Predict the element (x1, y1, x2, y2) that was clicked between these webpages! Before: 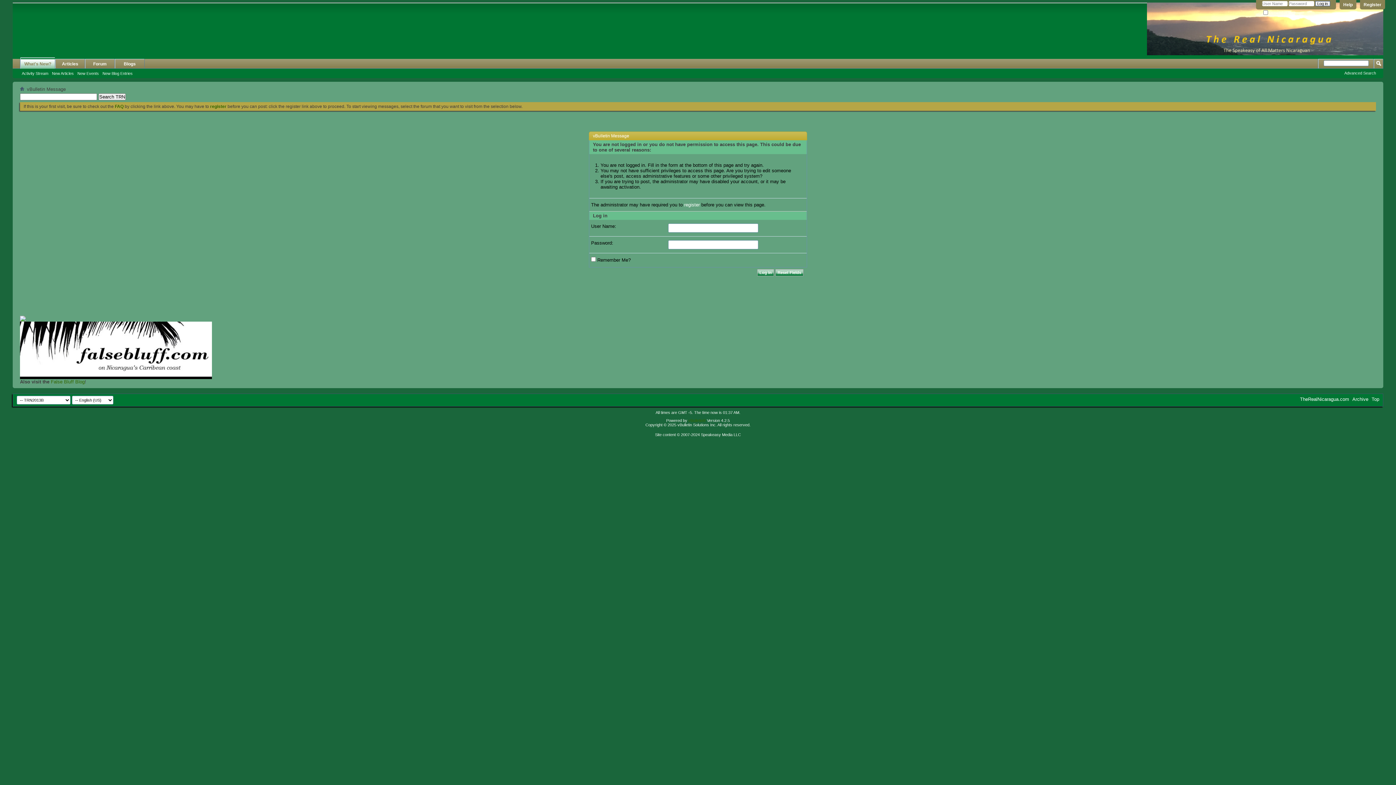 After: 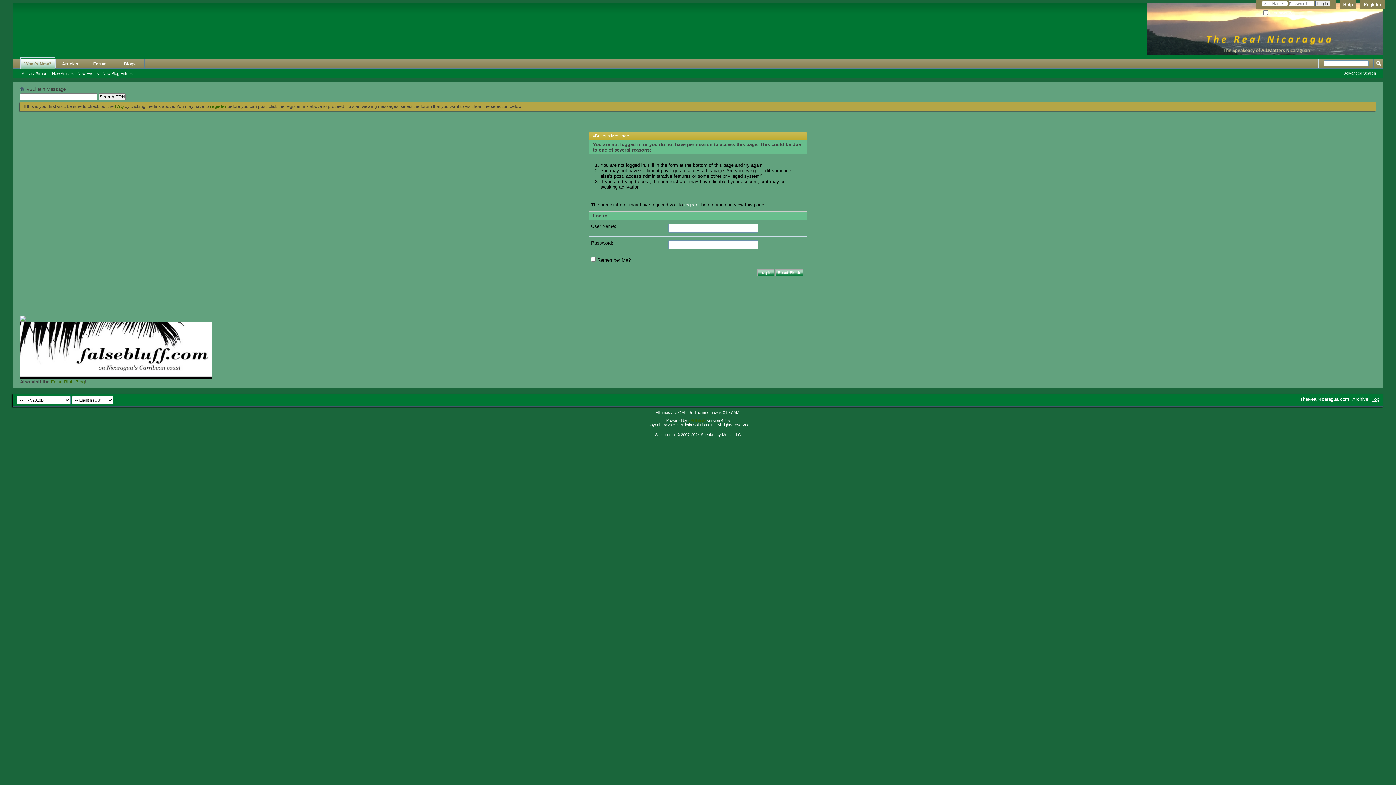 Action: label: Top bbox: (1372, 396, 1379, 402)